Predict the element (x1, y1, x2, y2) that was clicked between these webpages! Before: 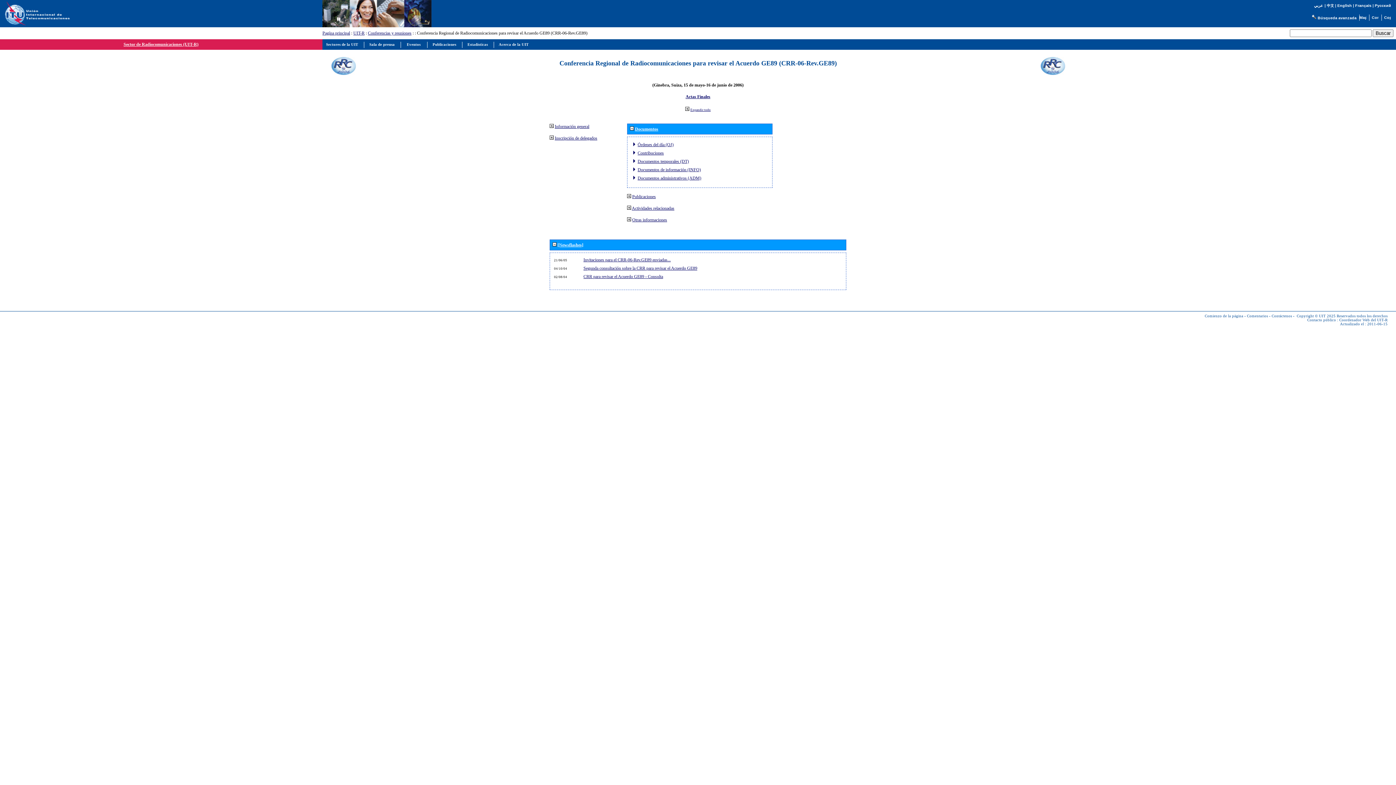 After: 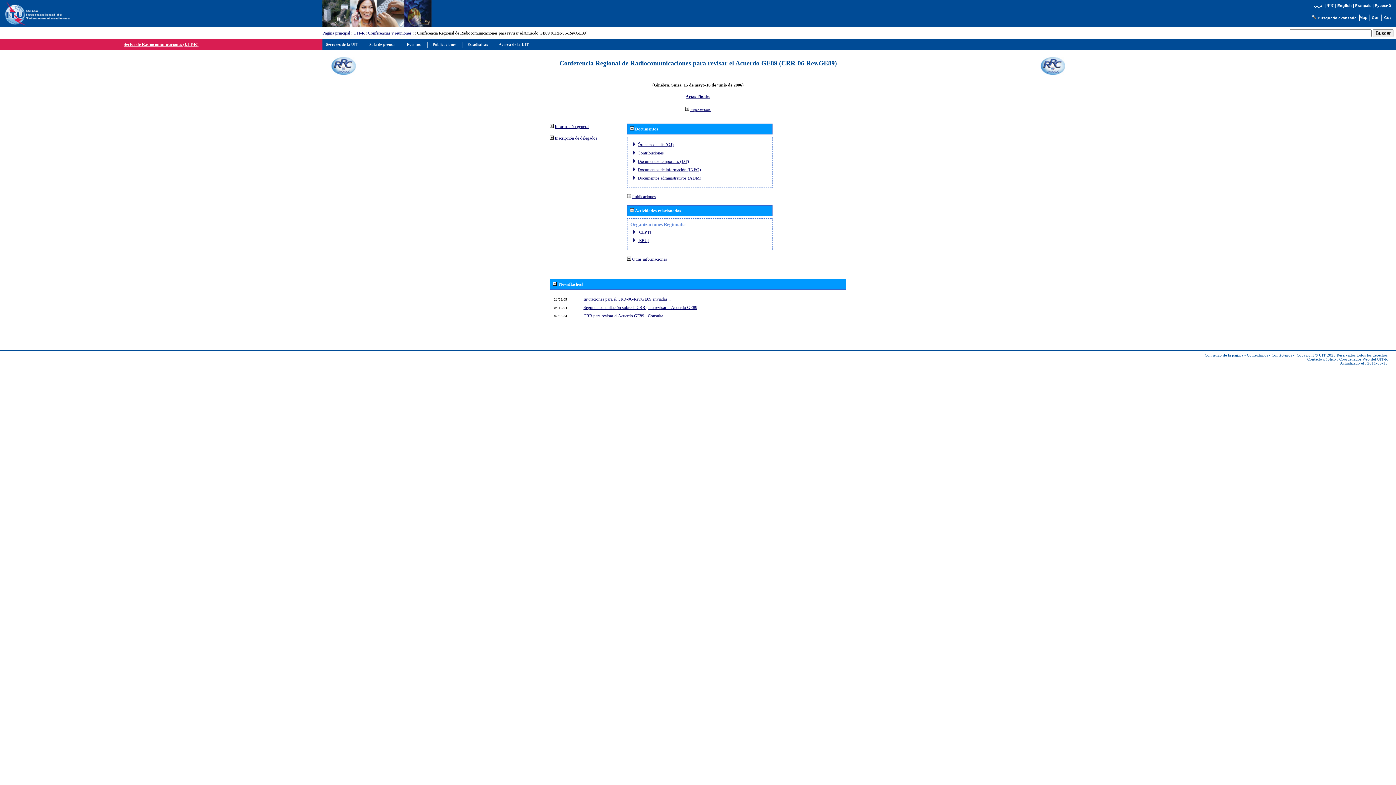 Action: bbox: (632, 205, 674, 210) label: Actividades relacionadas